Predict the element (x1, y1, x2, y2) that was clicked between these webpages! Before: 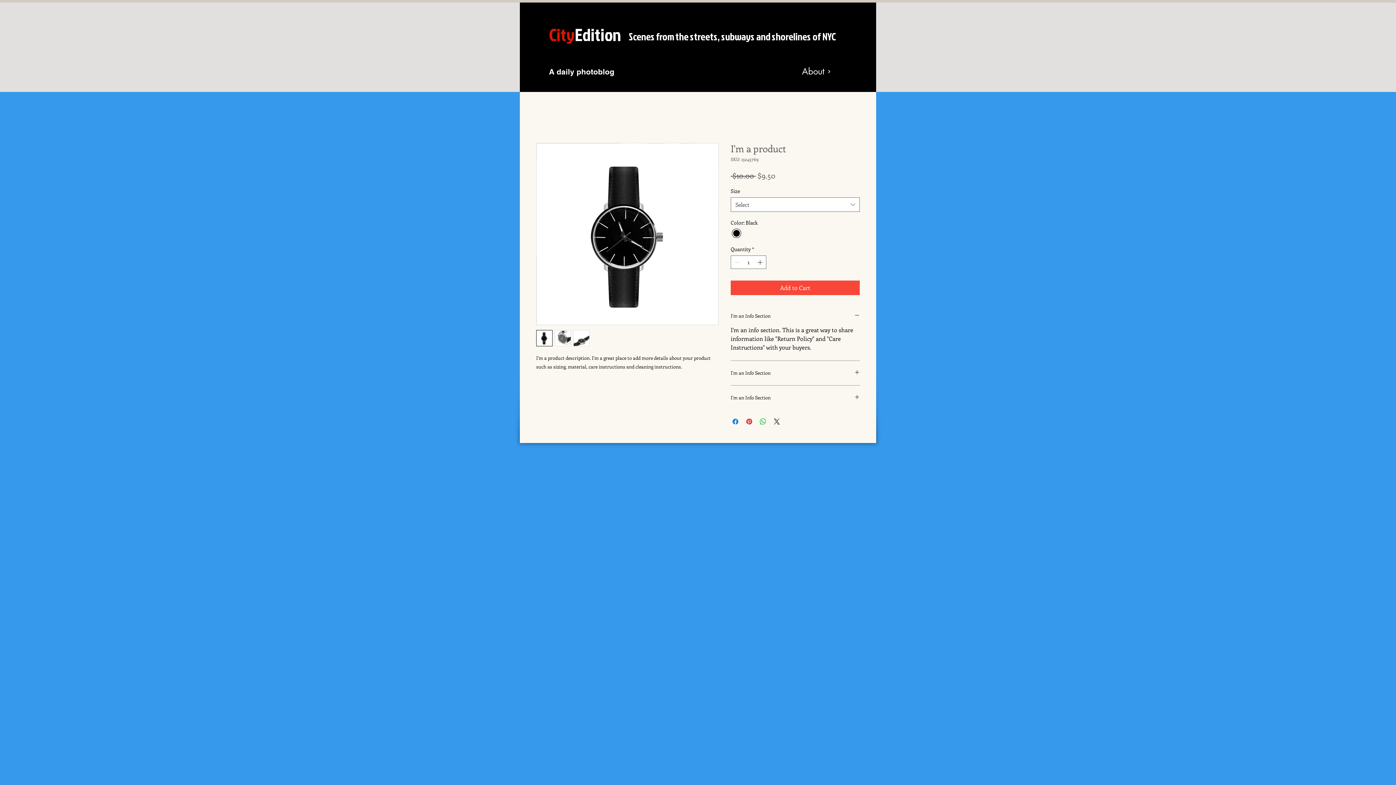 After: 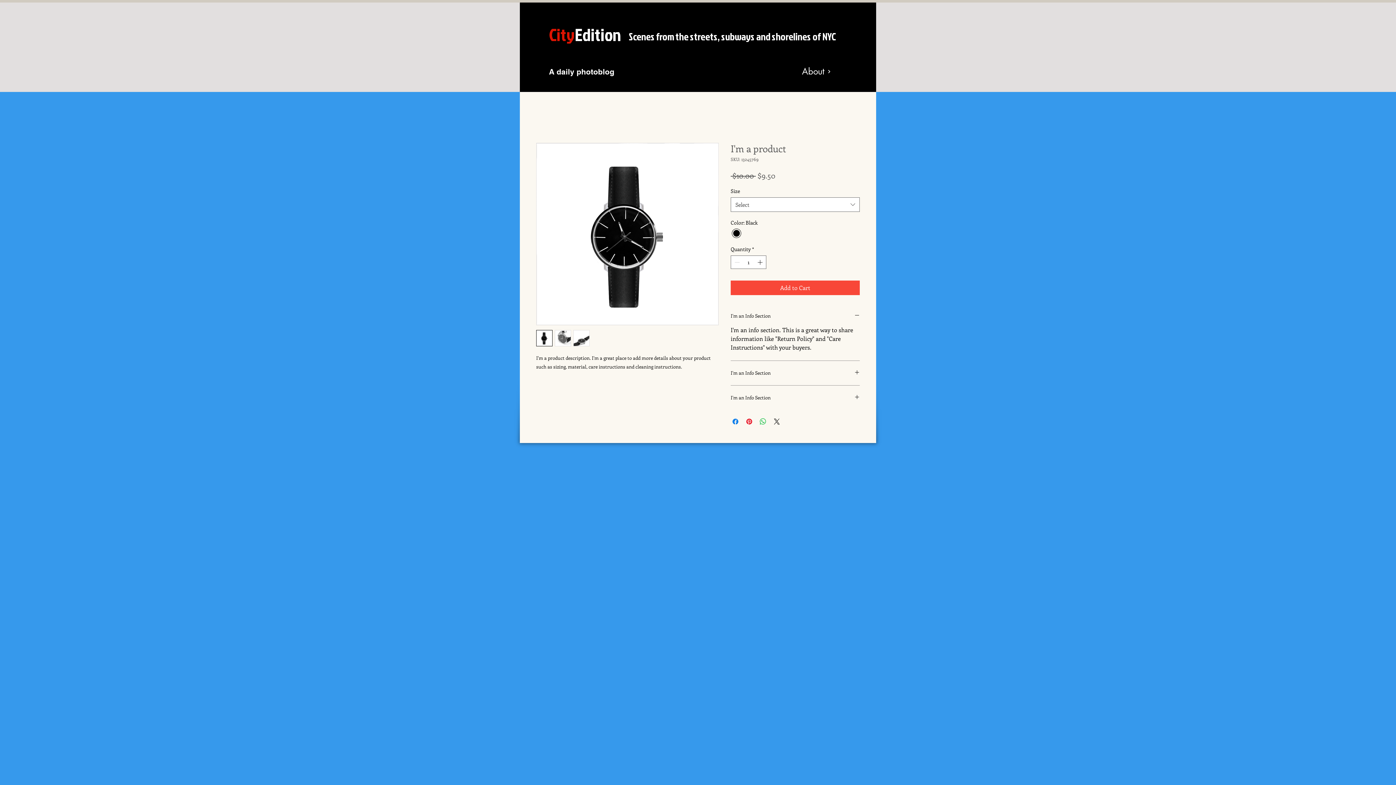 Action: bbox: (573, 330, 589, 346)